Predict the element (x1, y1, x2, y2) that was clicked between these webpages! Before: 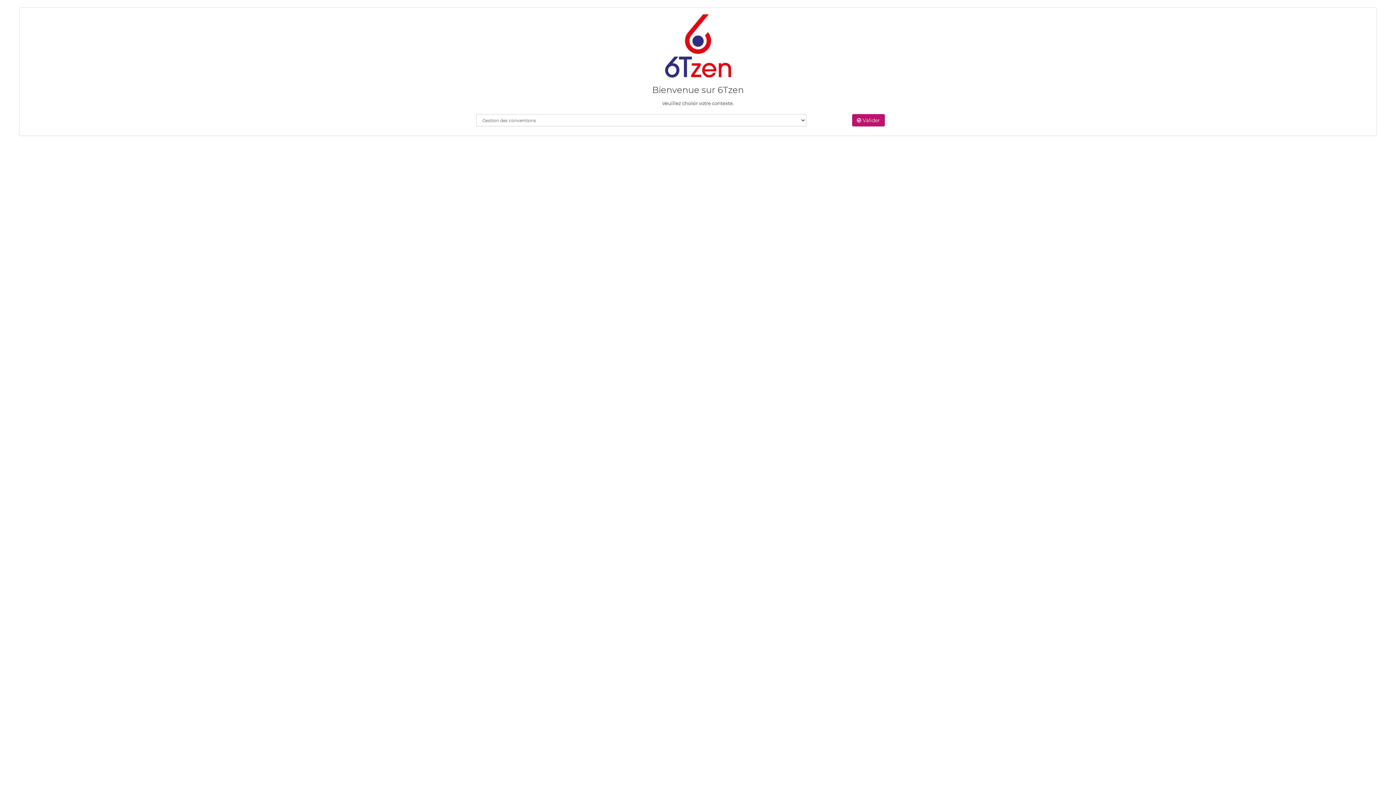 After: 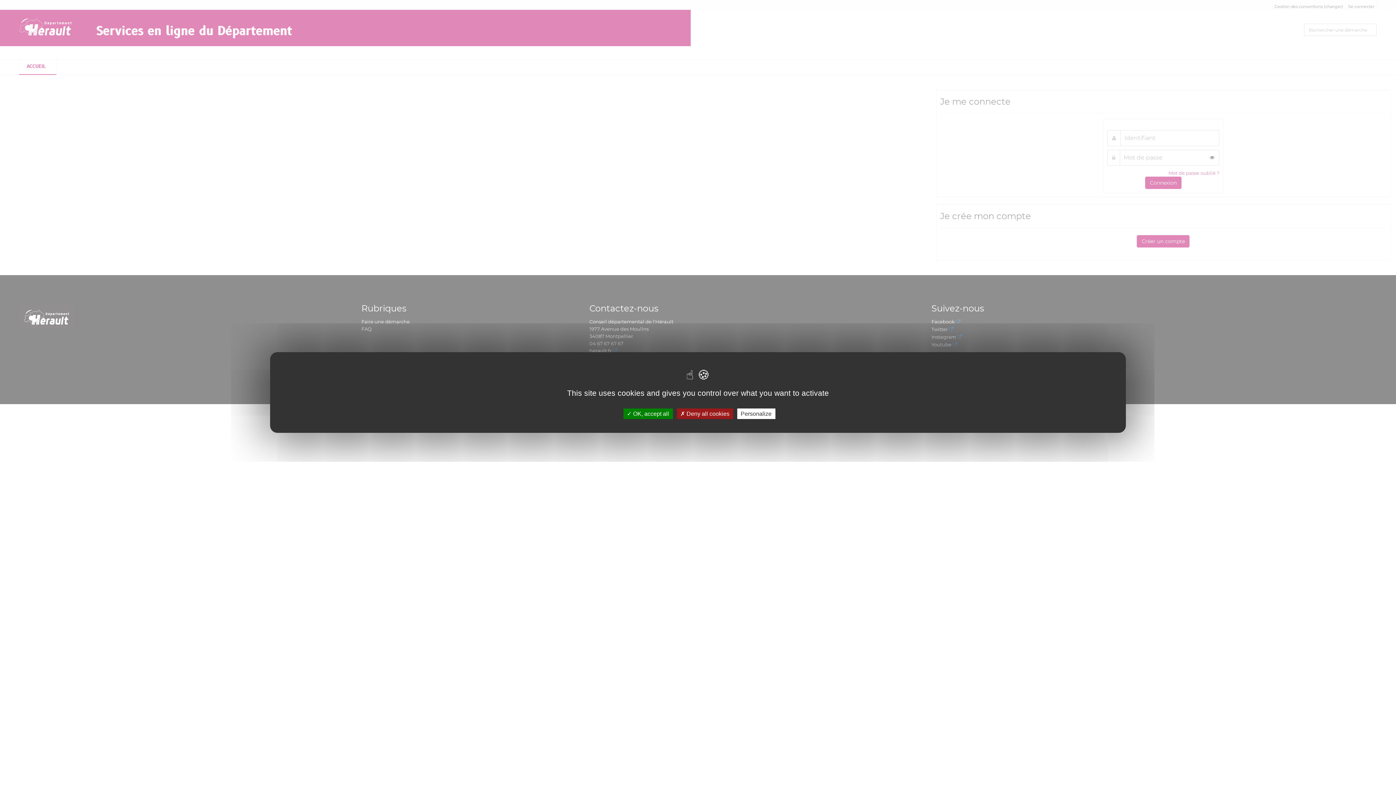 Action: bbox: (852, 114, 885, 126) label:  Valider